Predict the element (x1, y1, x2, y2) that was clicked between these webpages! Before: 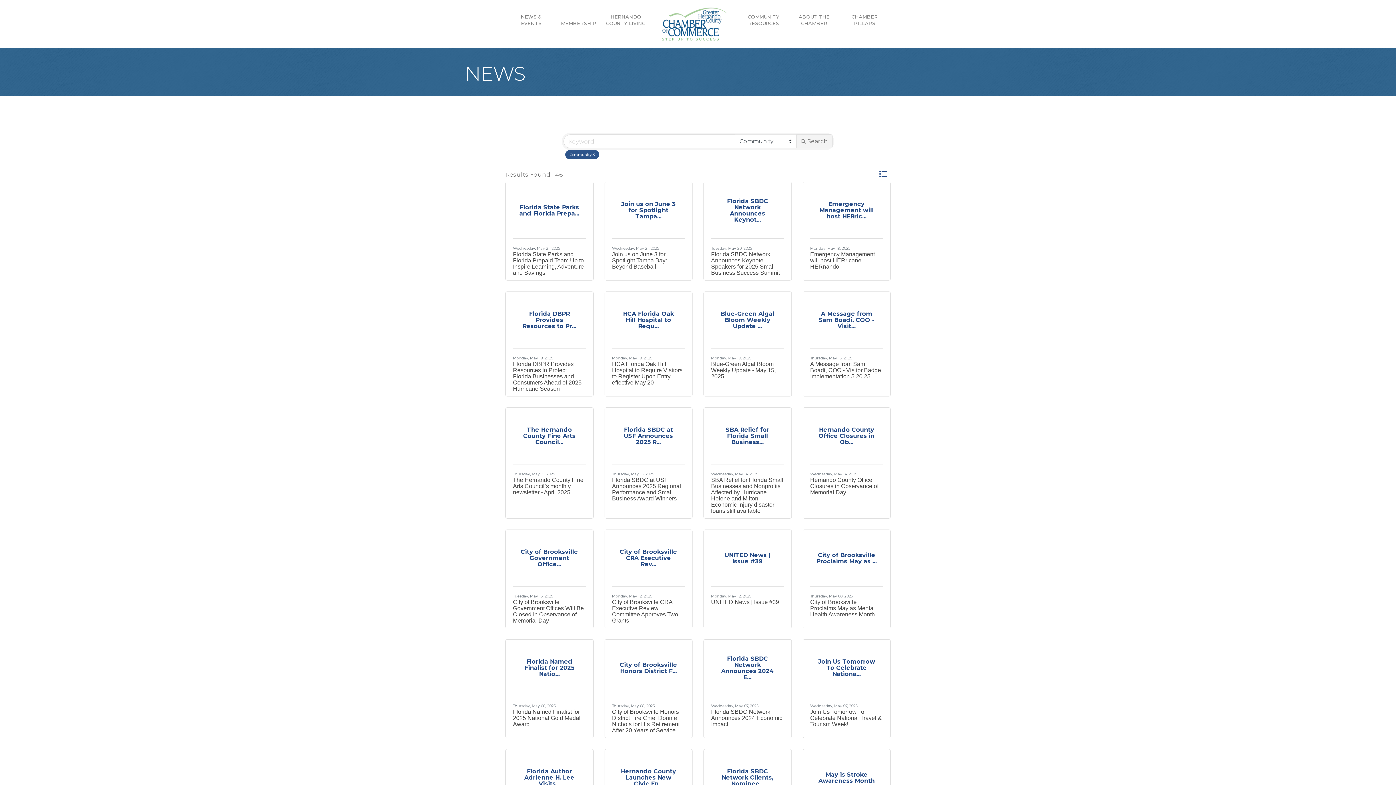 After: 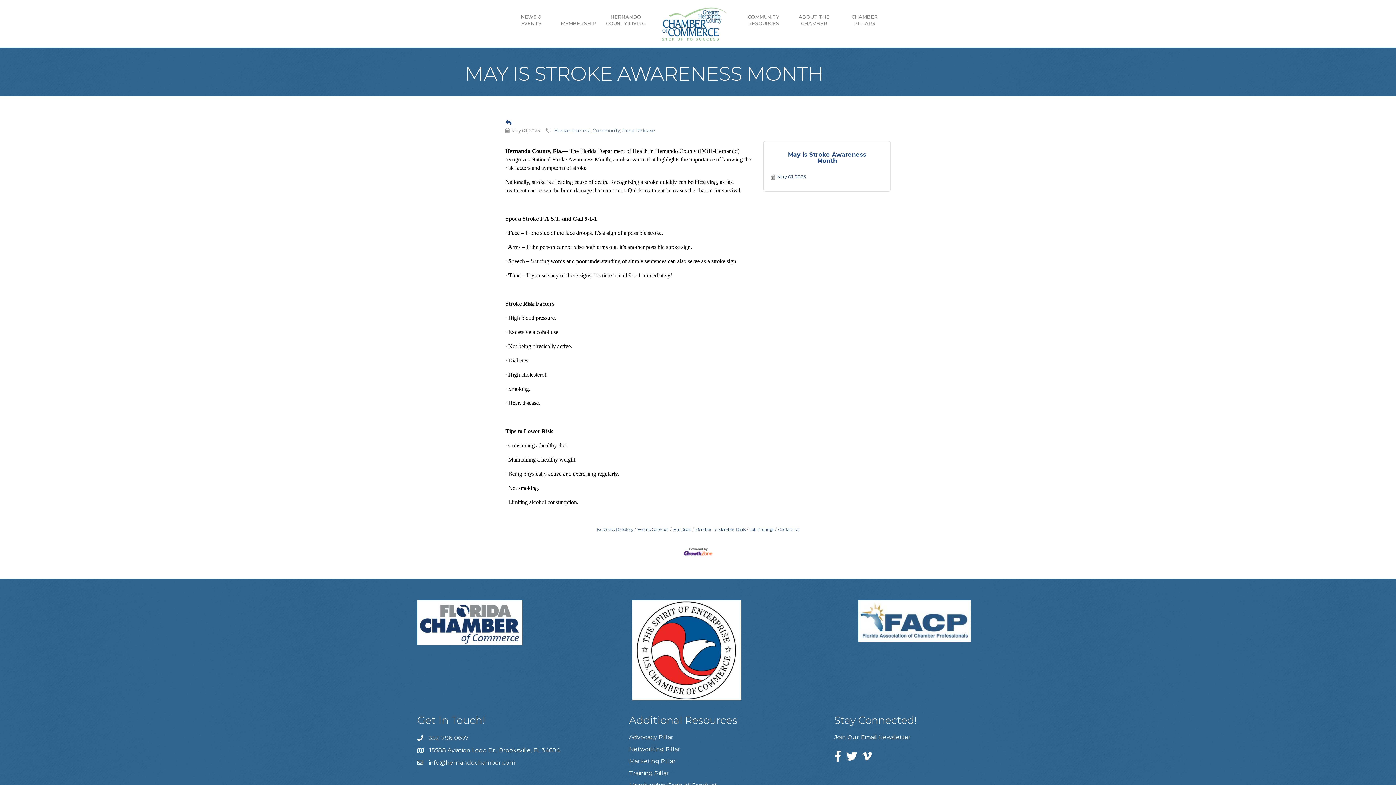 Action: bbox: (810, 766, 883, 790) label: May is Stroke Awareness Month